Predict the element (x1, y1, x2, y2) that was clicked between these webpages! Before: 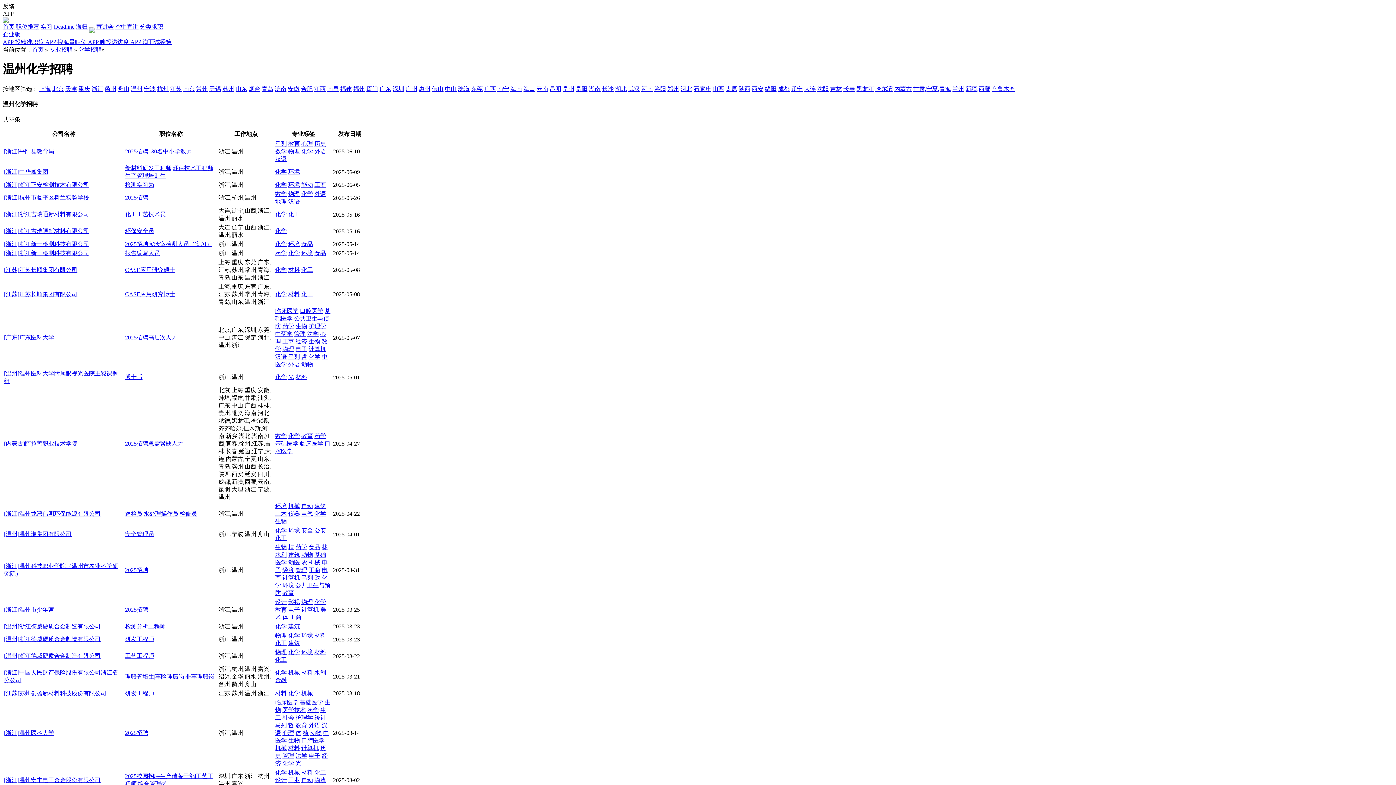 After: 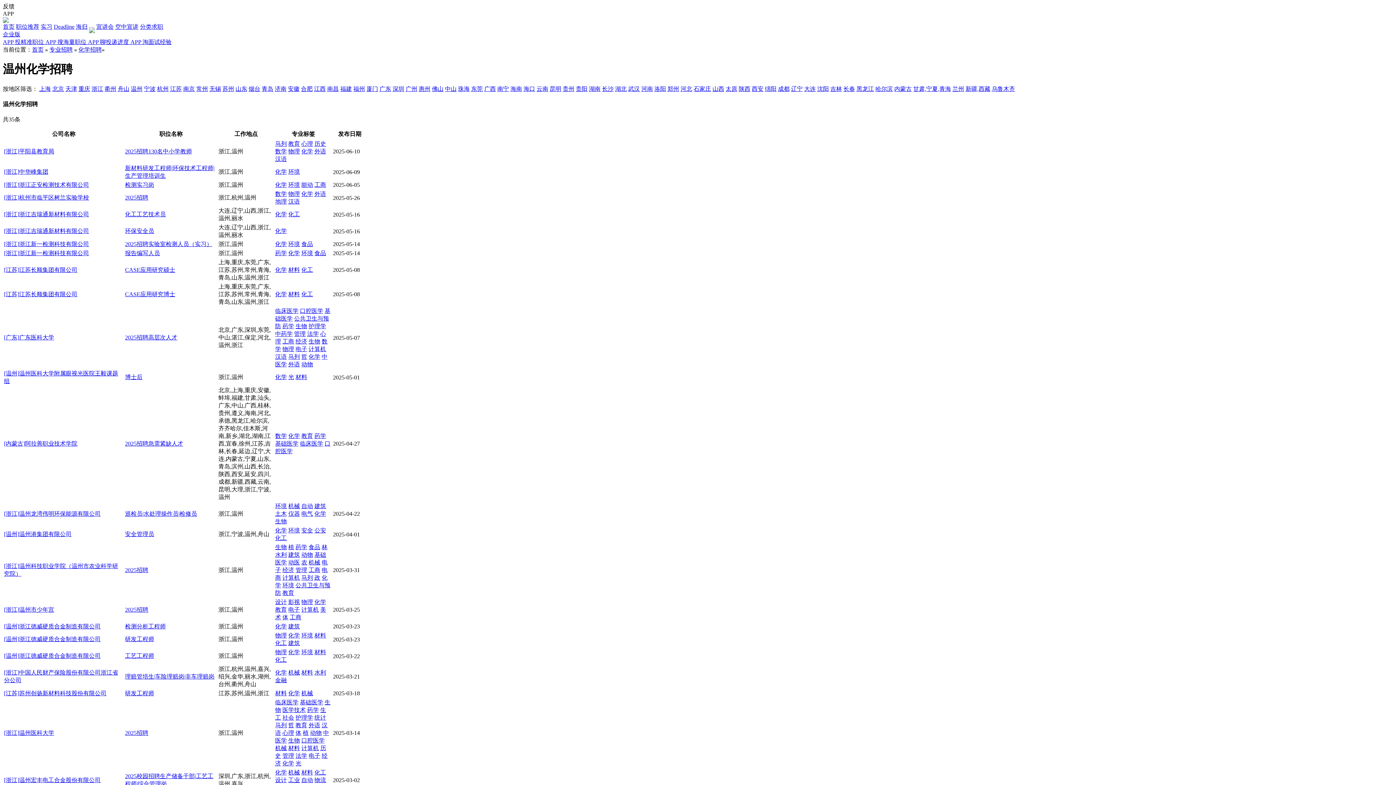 Action: label: 政 bbox: (314, 575, 320, 581)